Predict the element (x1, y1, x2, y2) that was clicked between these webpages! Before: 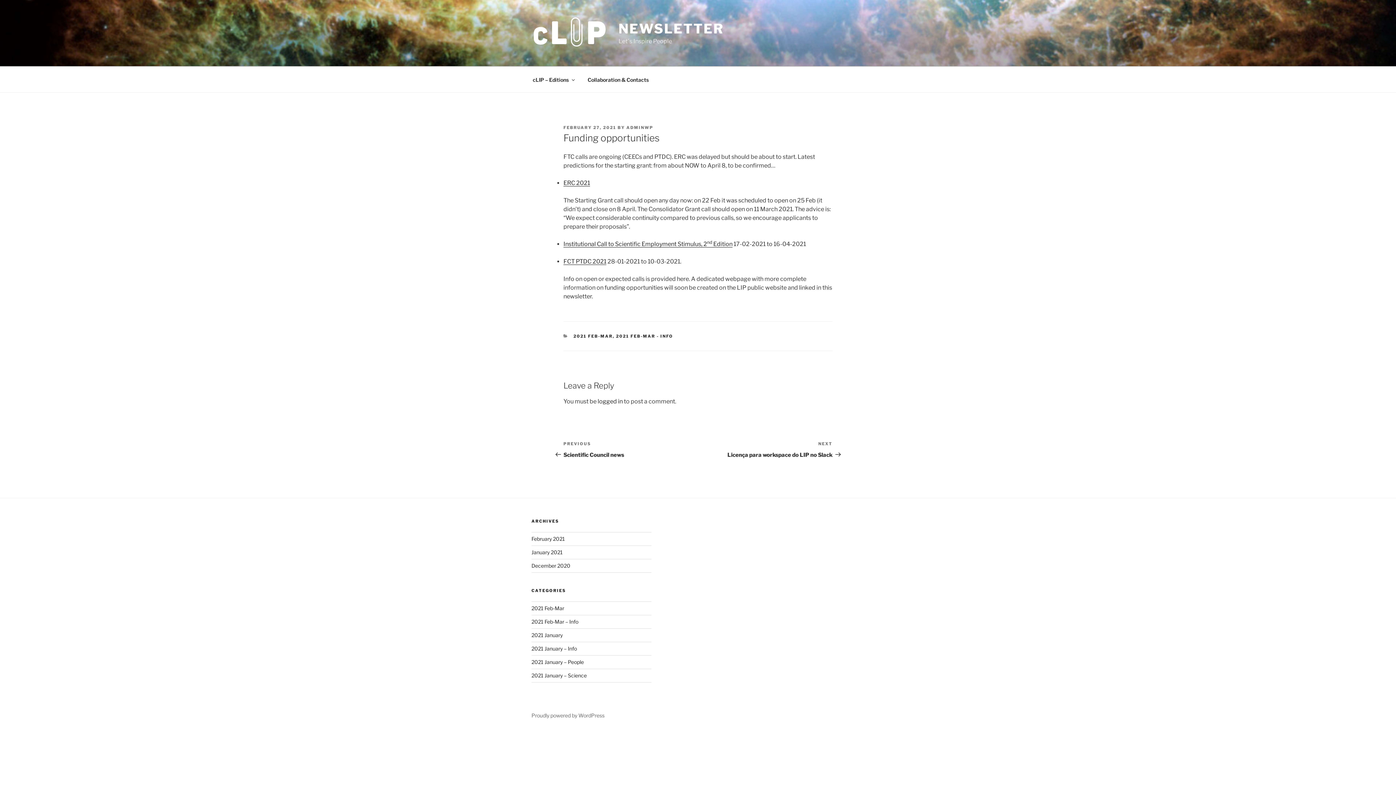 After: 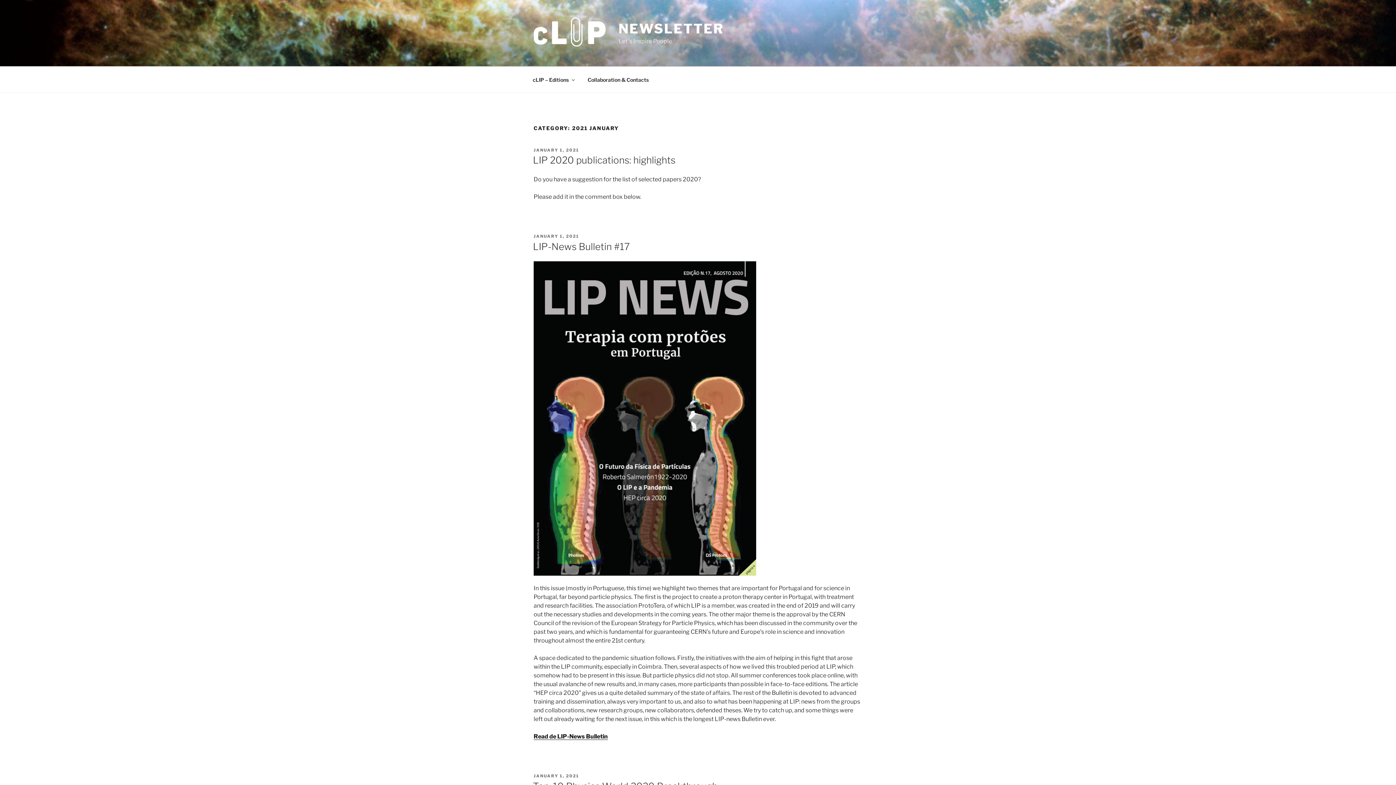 Action: label: 2021 January bbox: (531, 632, 562, 638)